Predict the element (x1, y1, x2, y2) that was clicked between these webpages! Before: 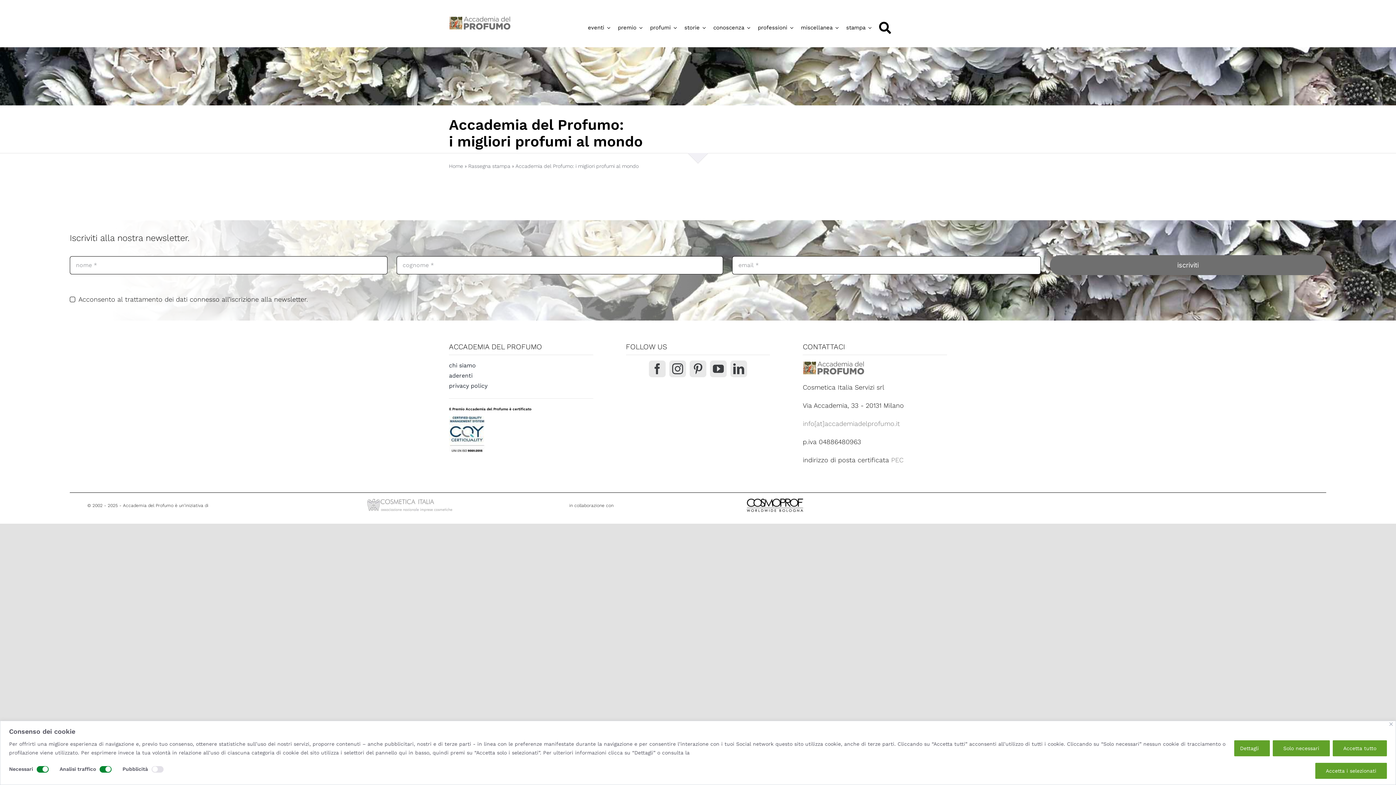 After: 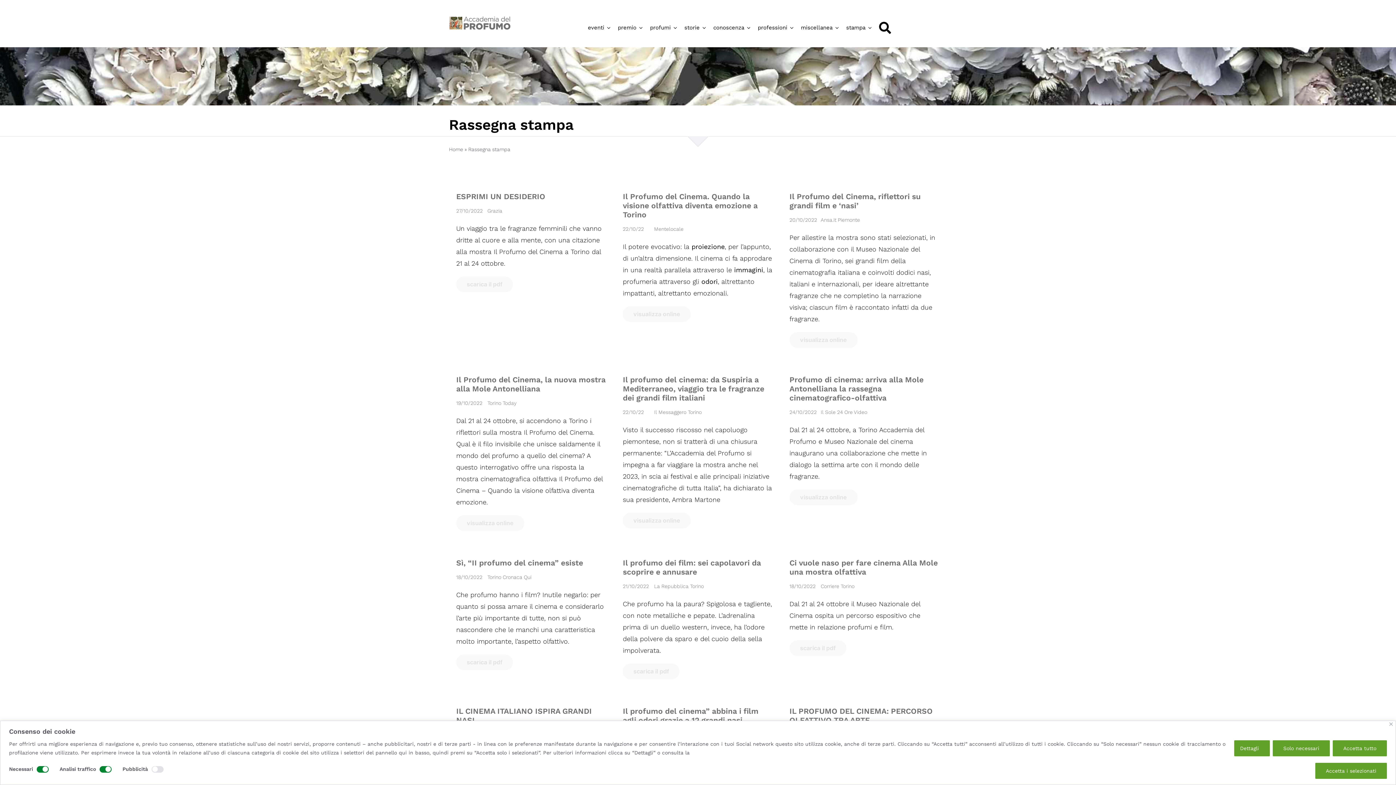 Action: bbox: (468, 163, 510, 169) label: Rassegna stampa